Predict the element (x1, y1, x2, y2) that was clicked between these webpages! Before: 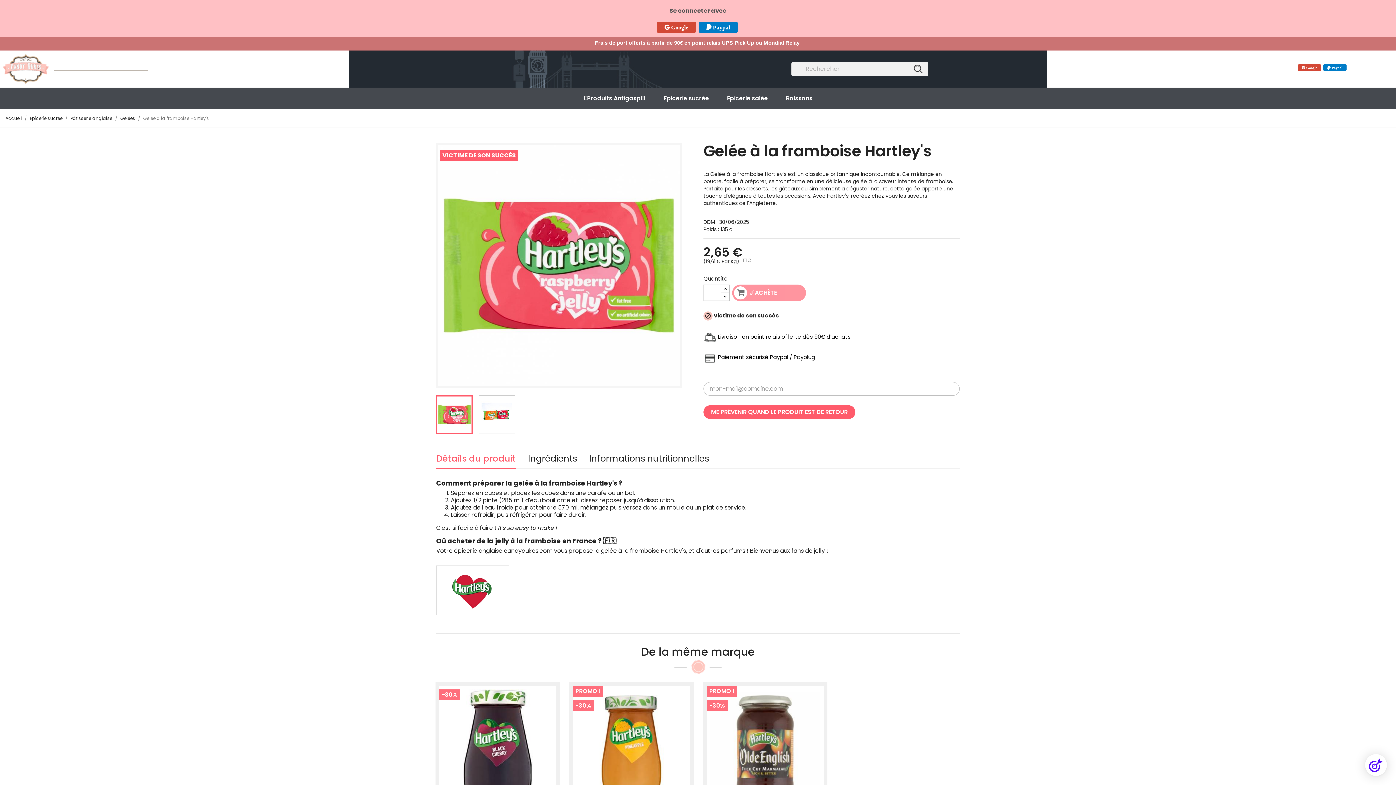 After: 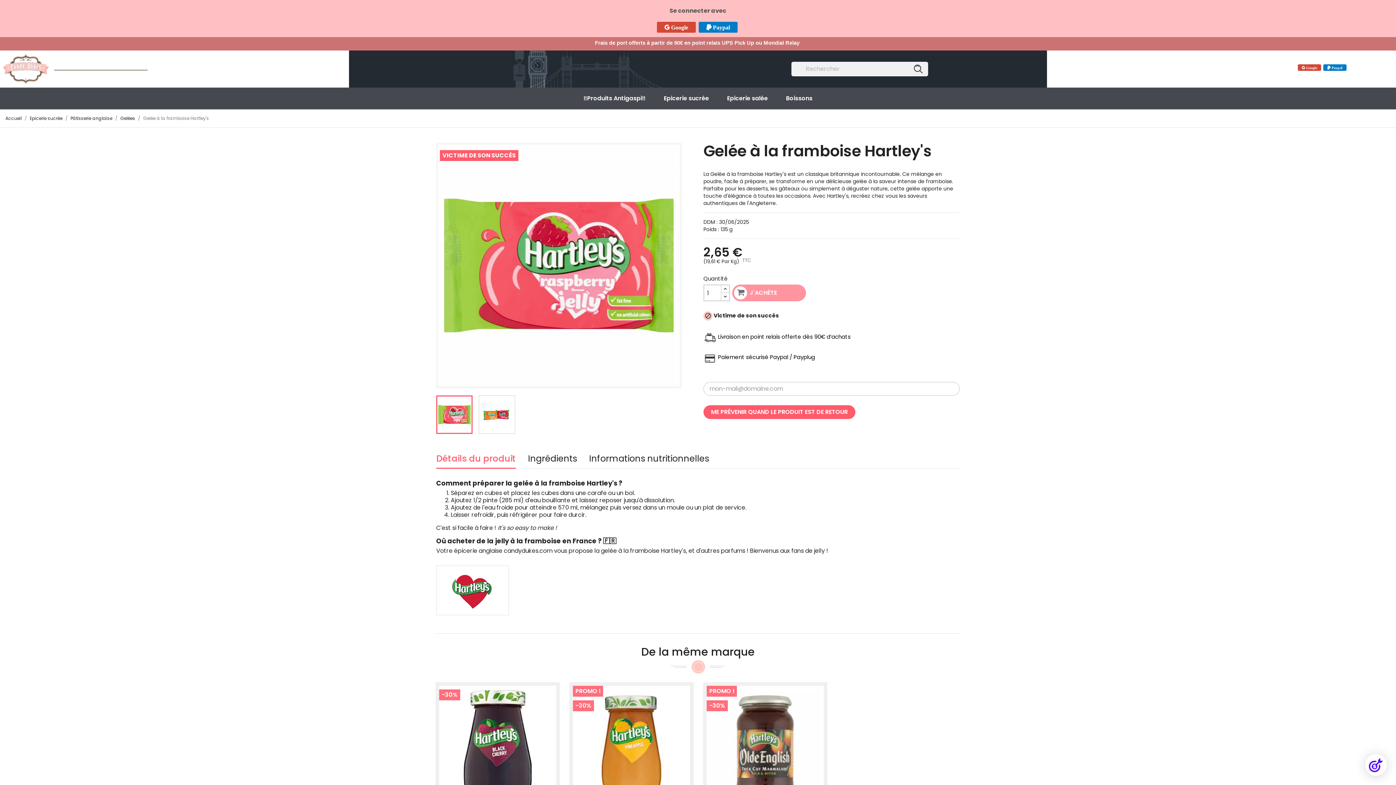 Action: bbox: (436, 455, 516, 469) label: Détails du produit